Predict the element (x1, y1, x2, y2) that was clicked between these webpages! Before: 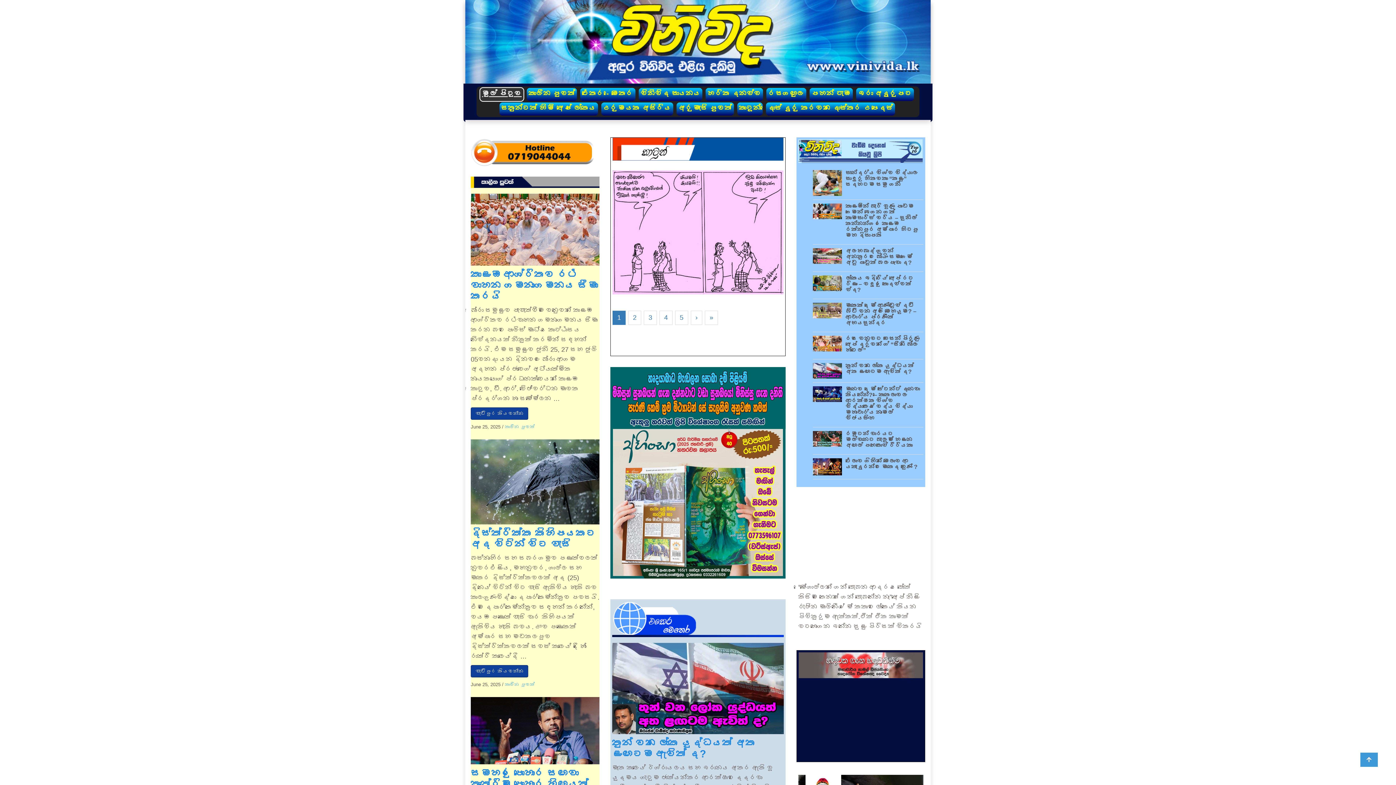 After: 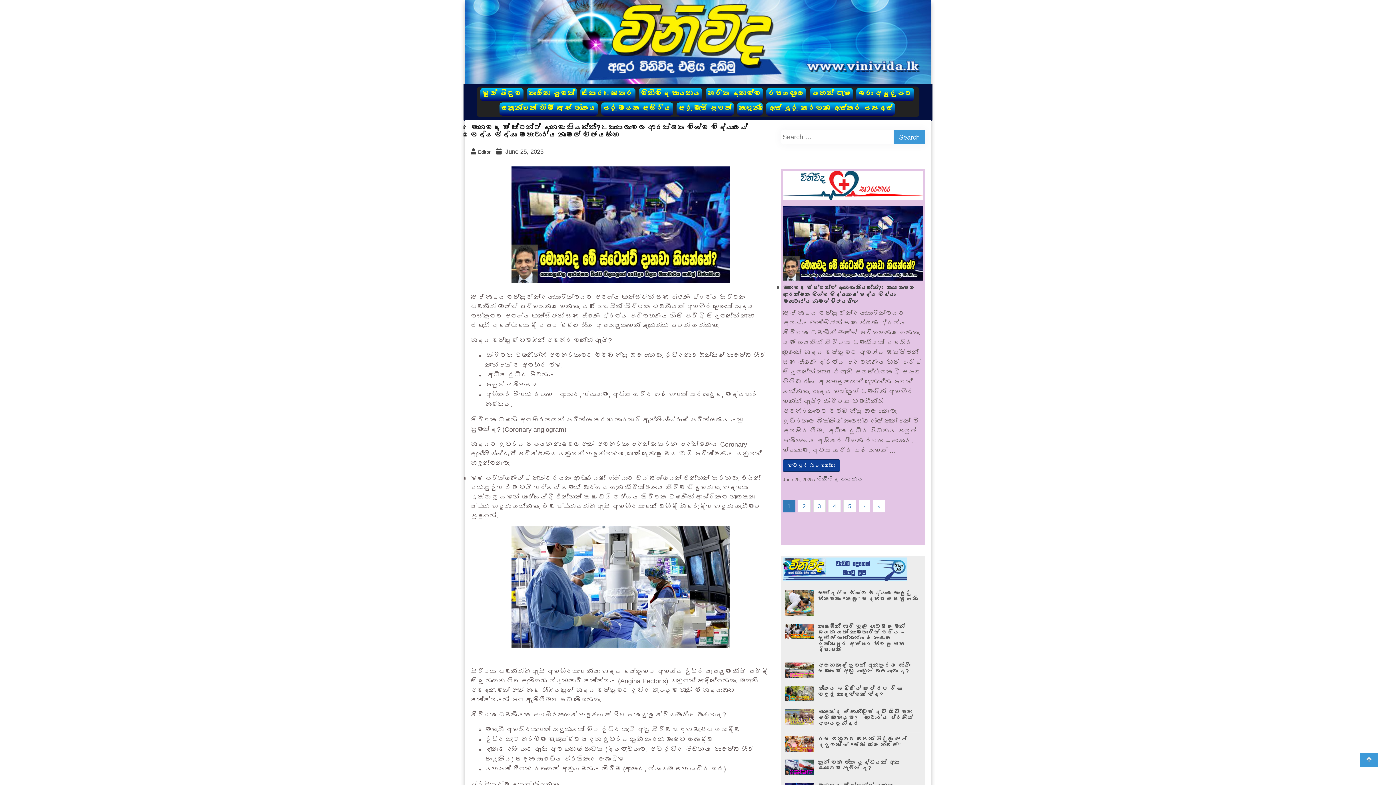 Action: bbox: (813, 390, 845, 397)